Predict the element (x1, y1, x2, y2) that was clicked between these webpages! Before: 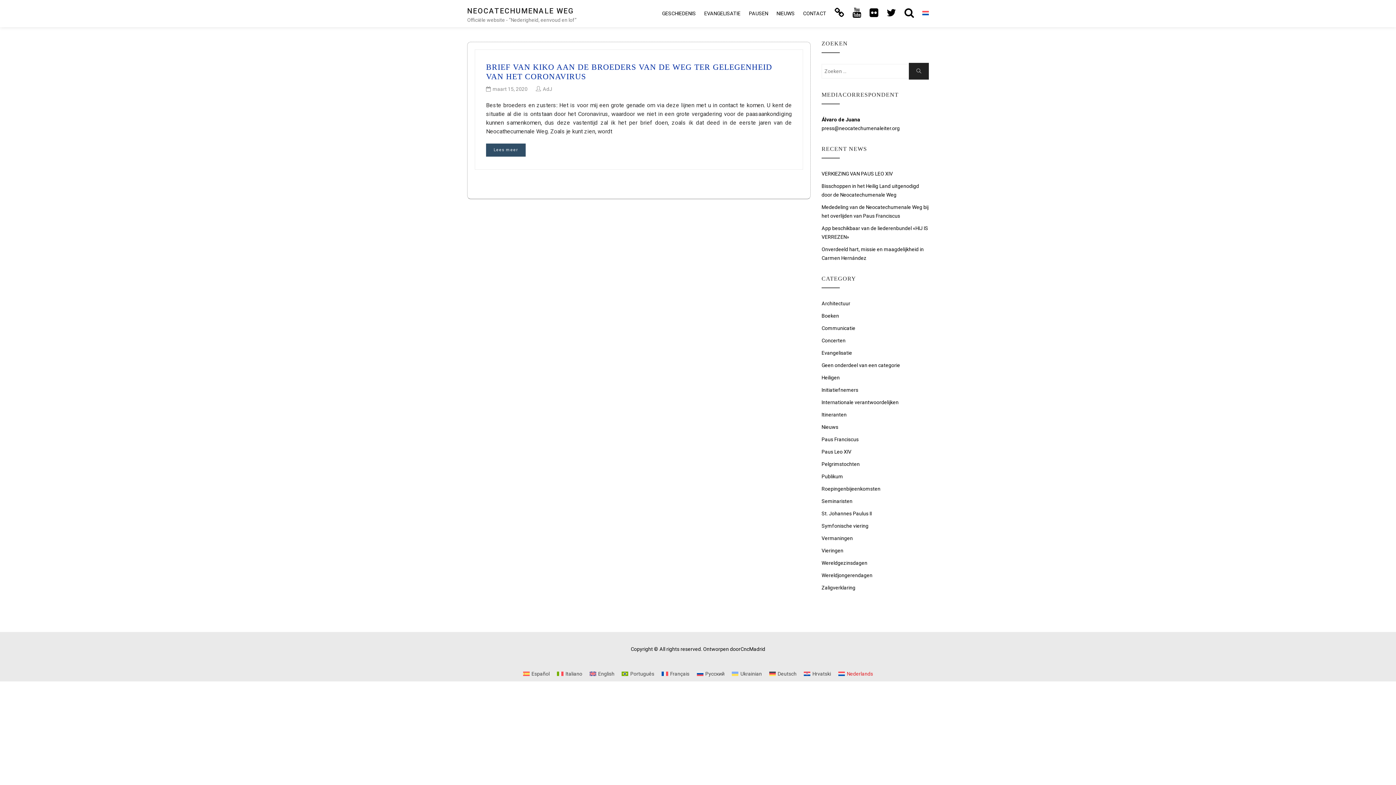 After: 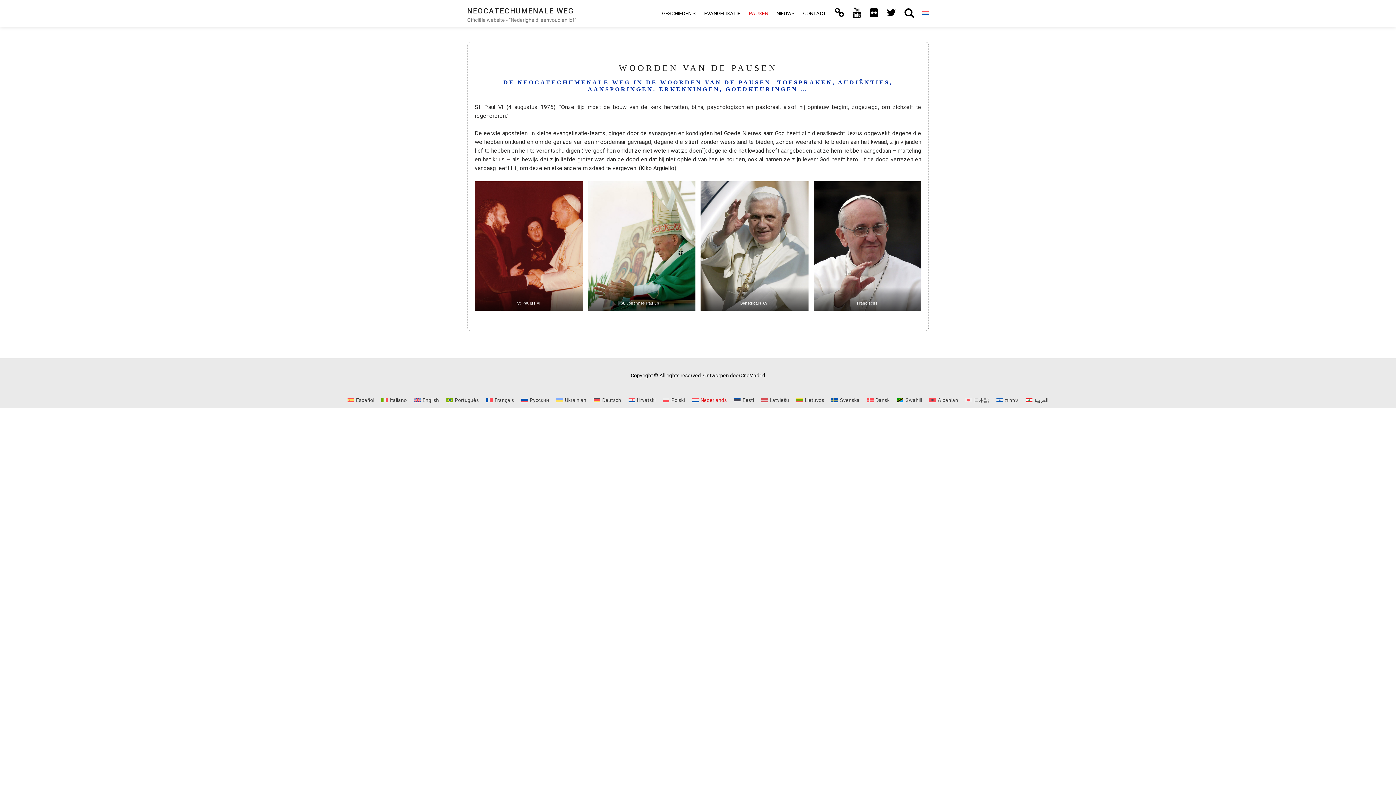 Action: bbox: (745, 0, 772, 27) label: PAUSEN